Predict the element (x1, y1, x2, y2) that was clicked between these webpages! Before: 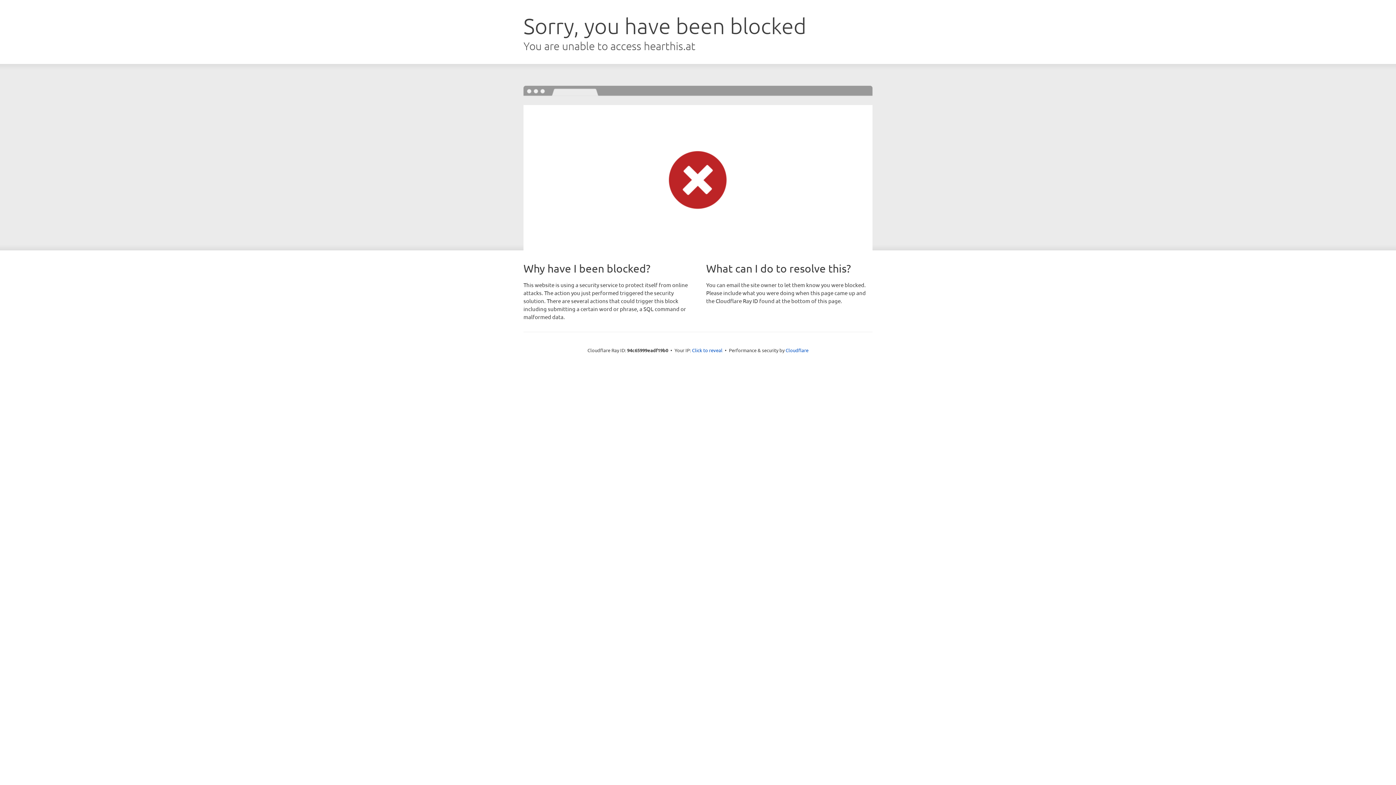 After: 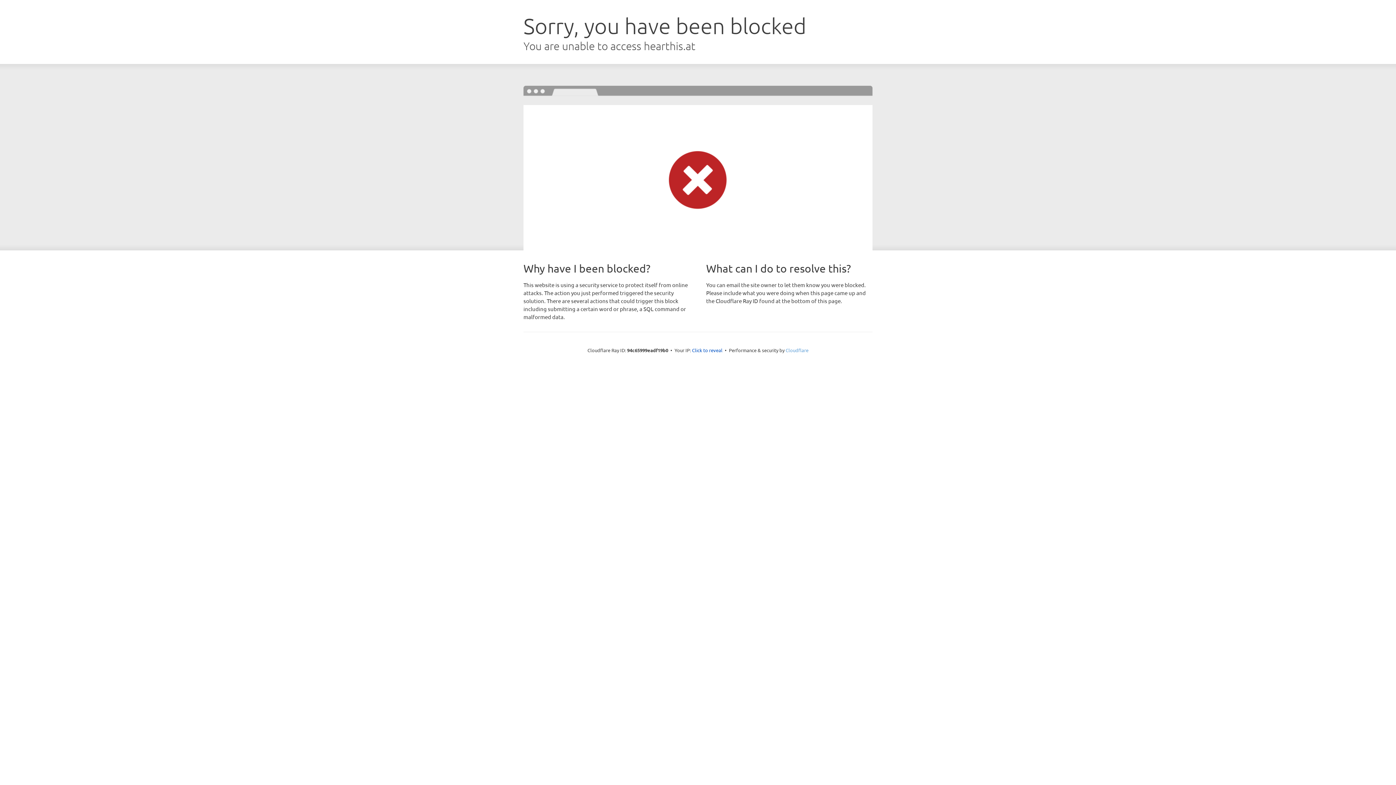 Action: bbox: (785, 347, 808, 353) label: Cloudflare